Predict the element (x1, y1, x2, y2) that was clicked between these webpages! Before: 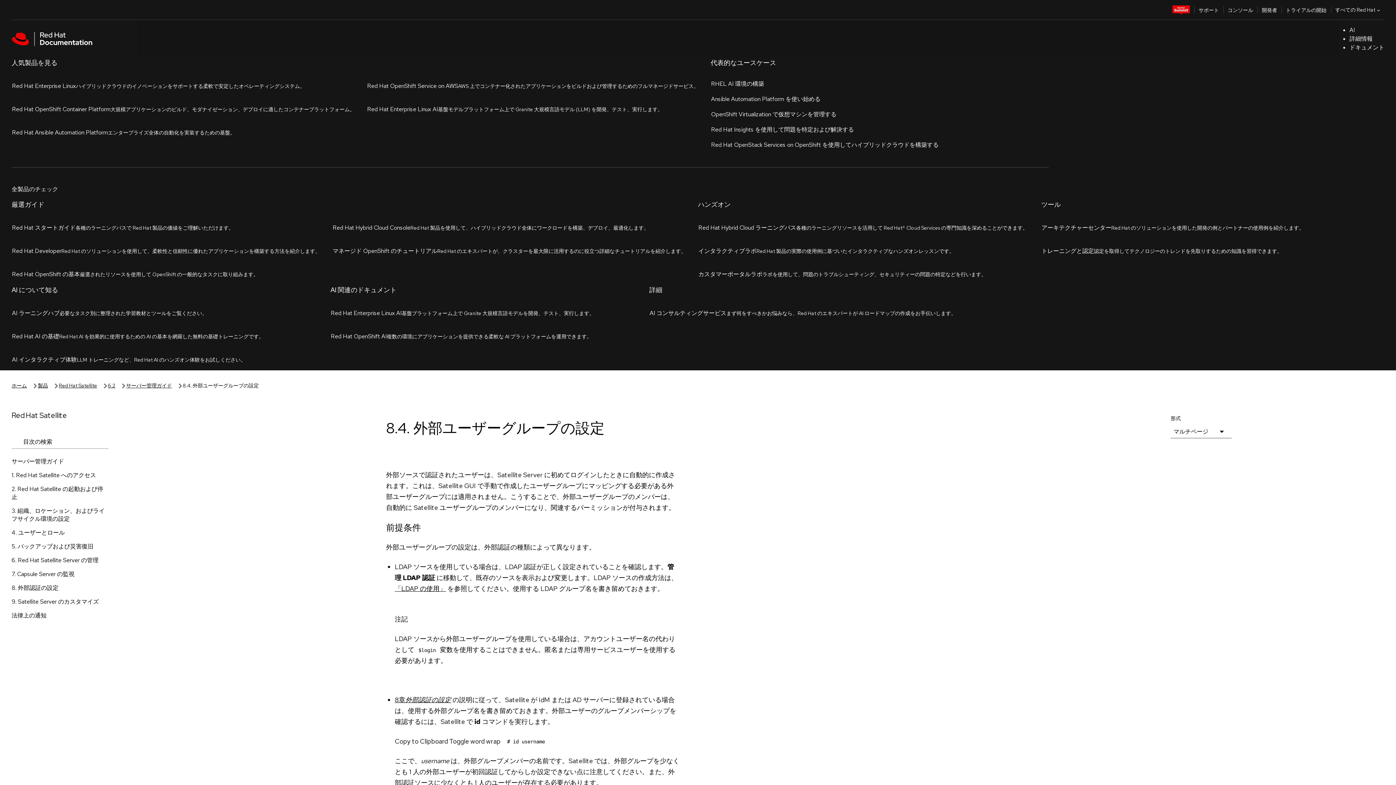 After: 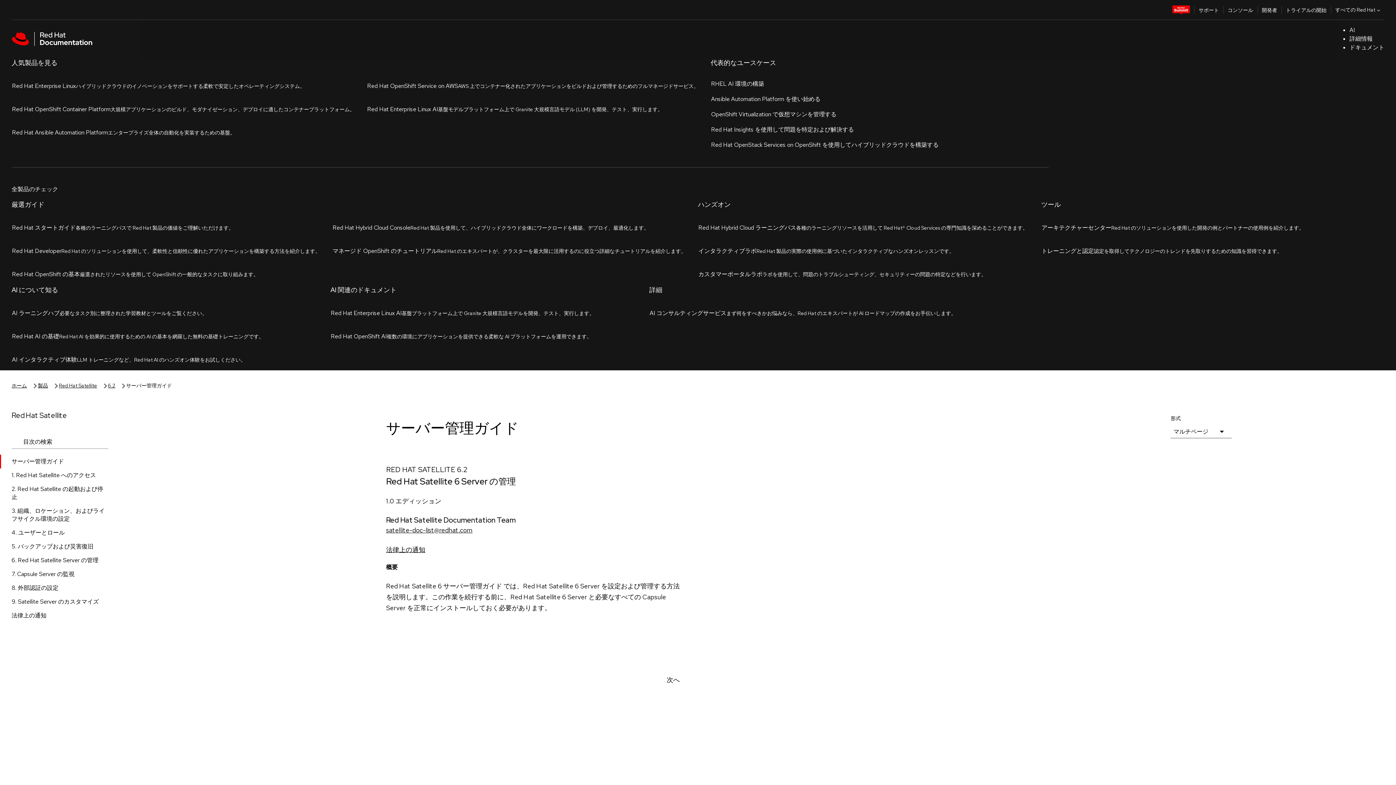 Action: label: サーバー管理ガイド bbox: (0, 130, 120, 144)